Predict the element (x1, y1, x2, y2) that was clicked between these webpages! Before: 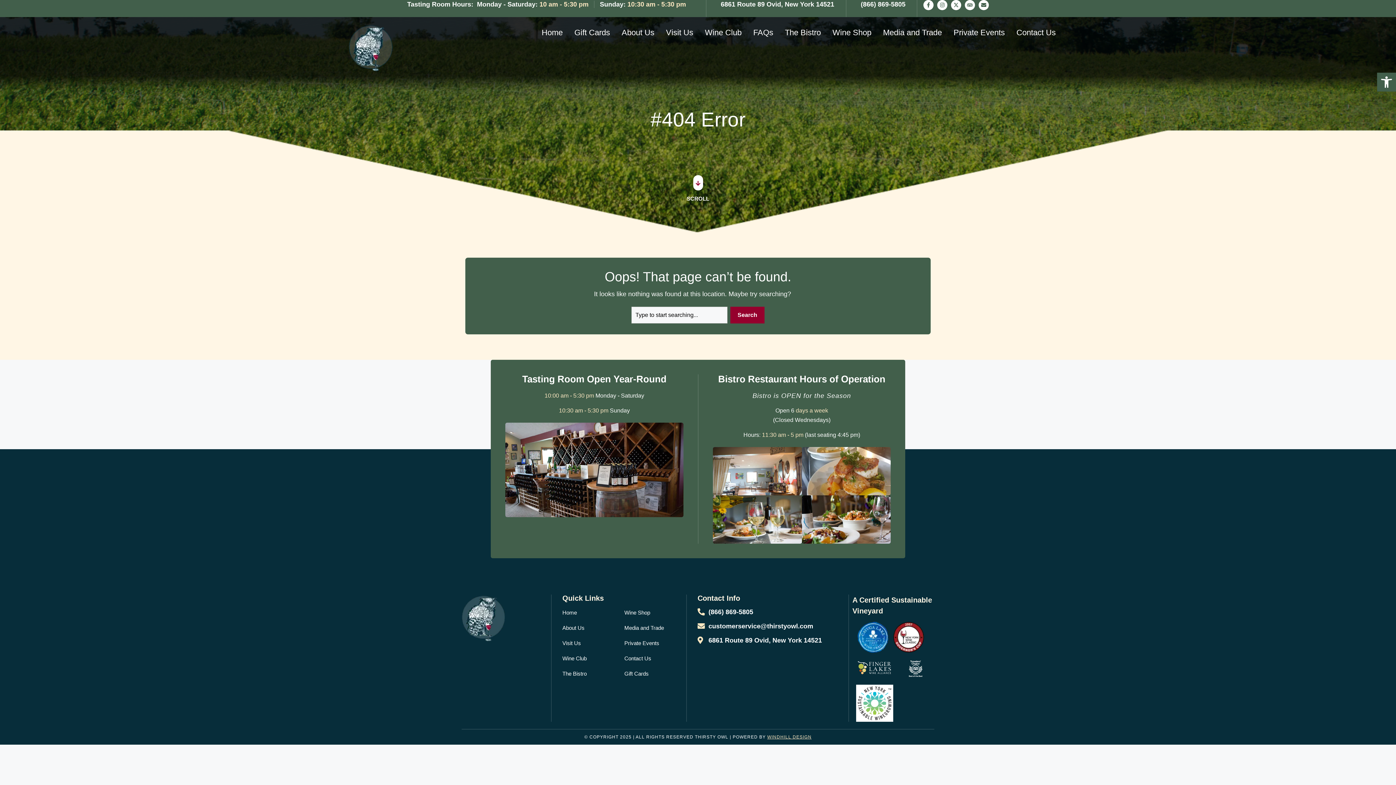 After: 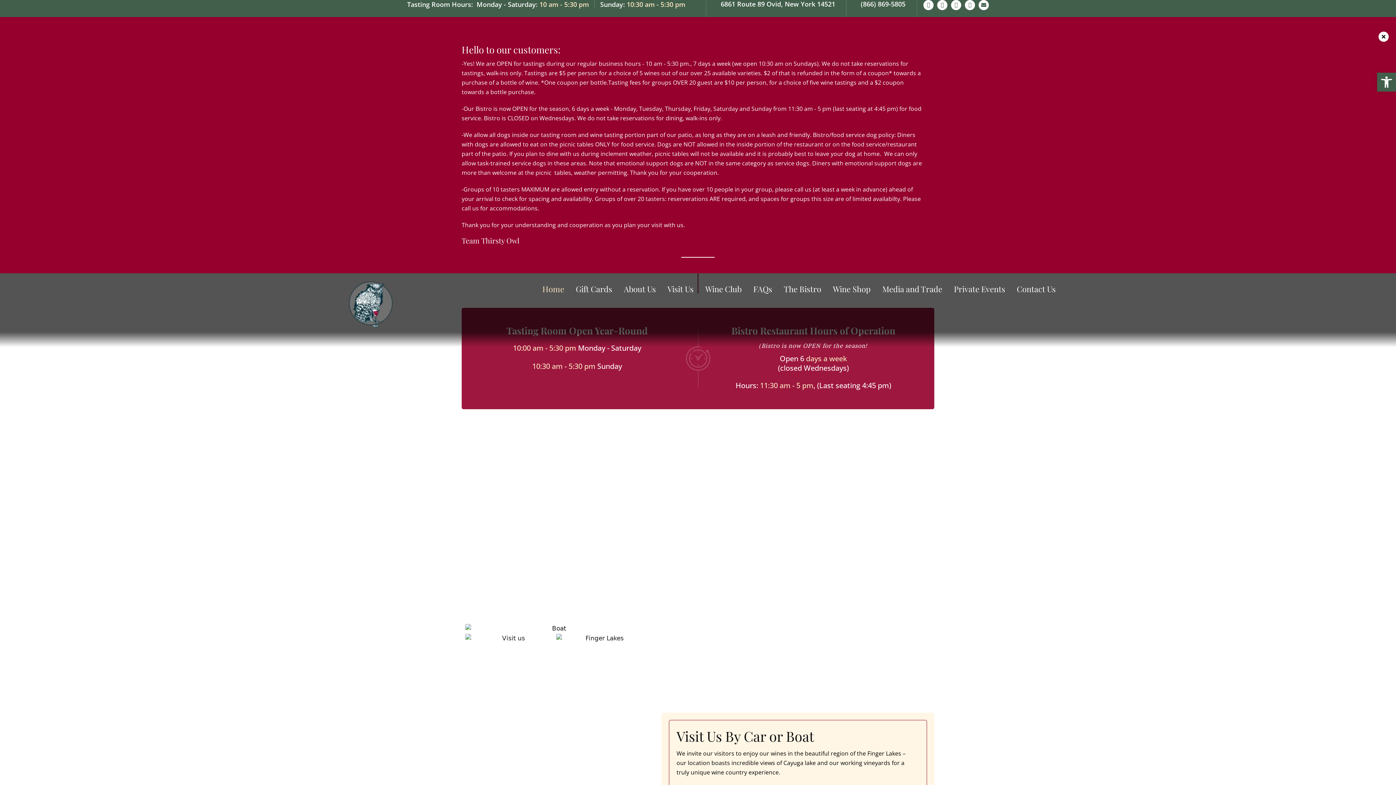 Action: bbox: (349, 24, 392, 72)